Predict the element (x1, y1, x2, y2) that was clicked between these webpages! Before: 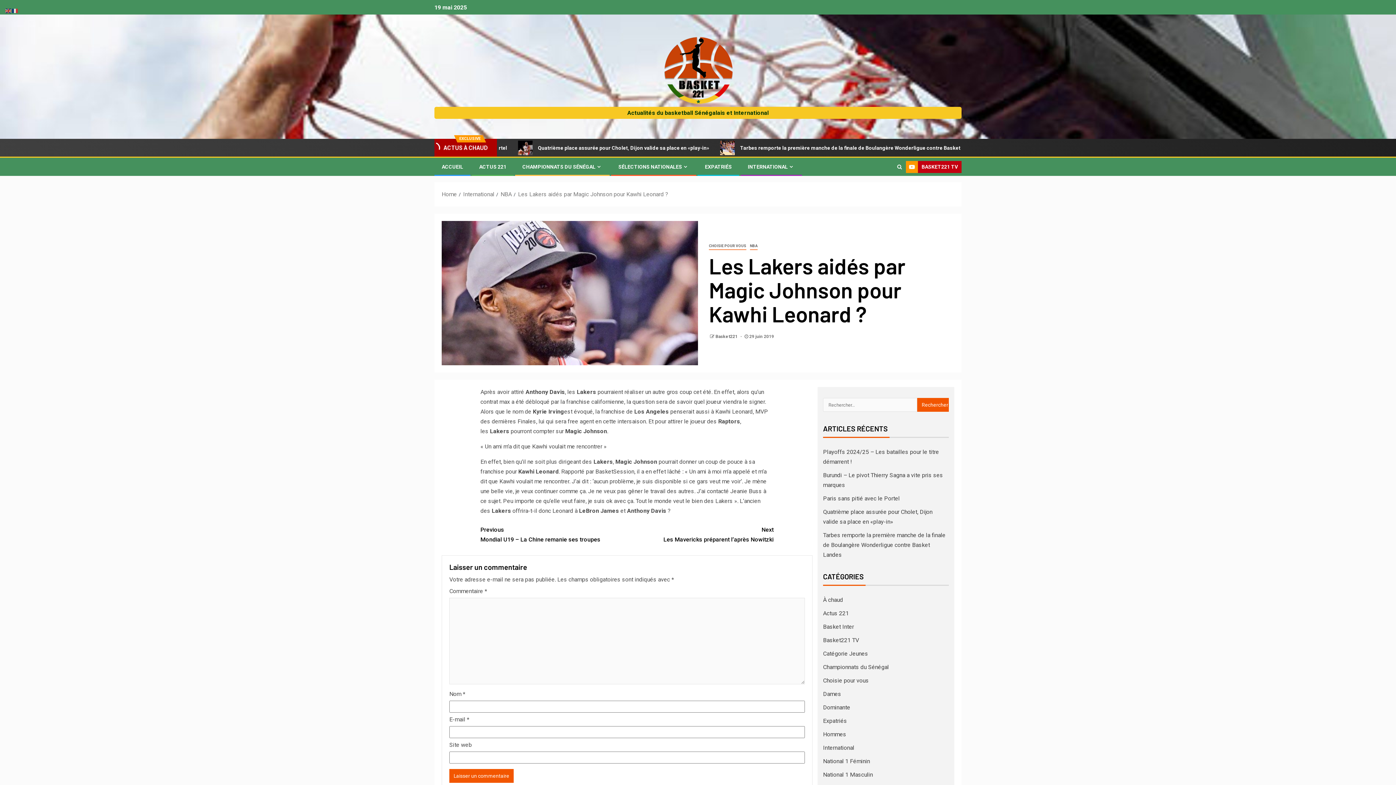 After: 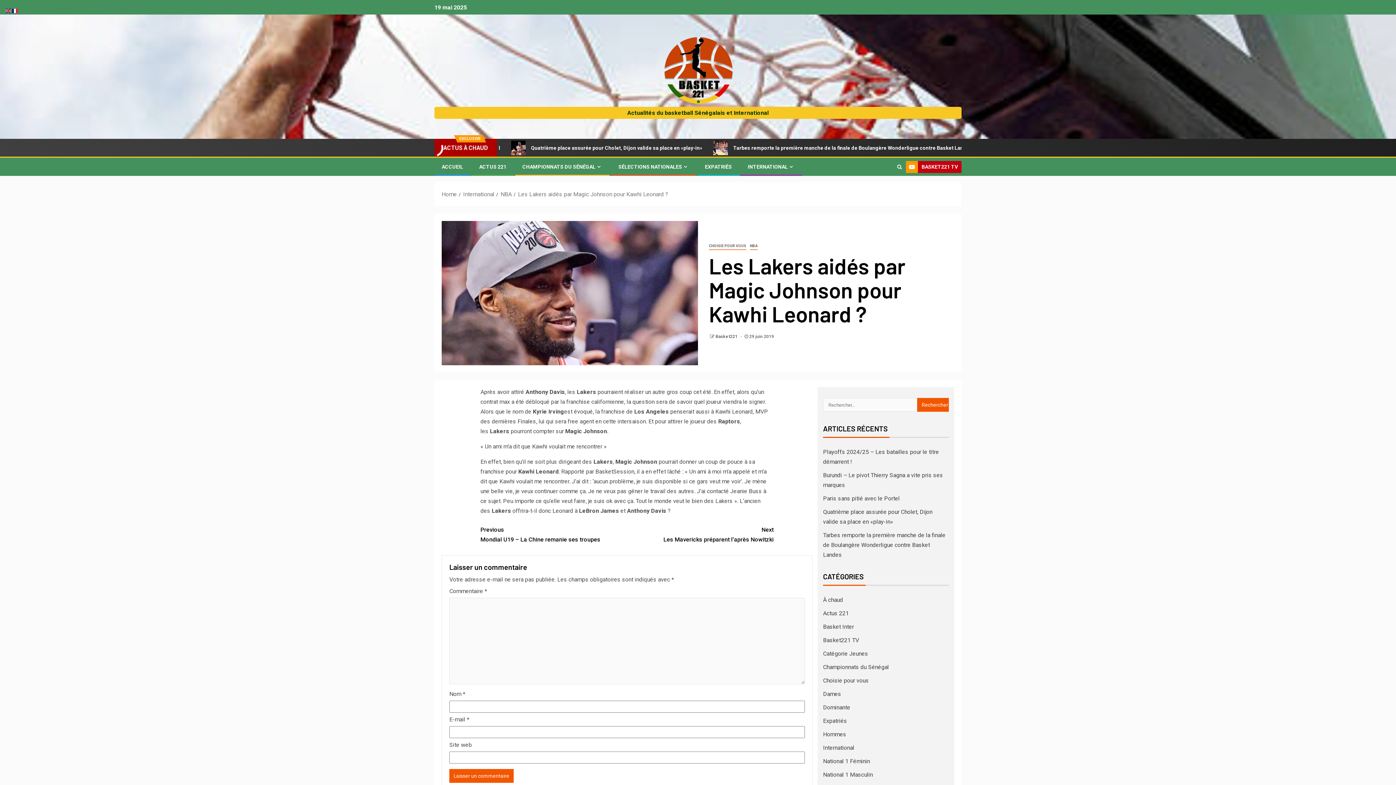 Action: bbox: (12, 6, 18, 13)